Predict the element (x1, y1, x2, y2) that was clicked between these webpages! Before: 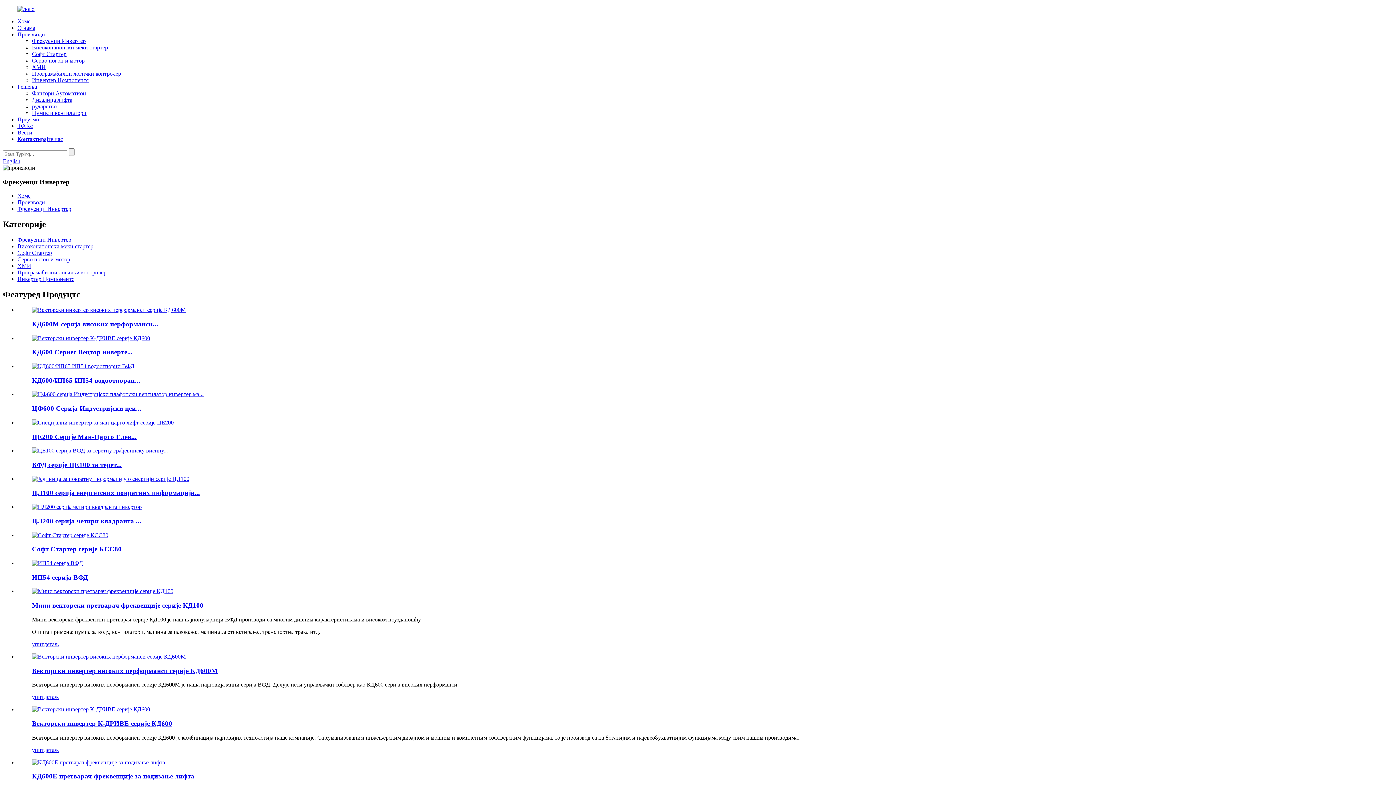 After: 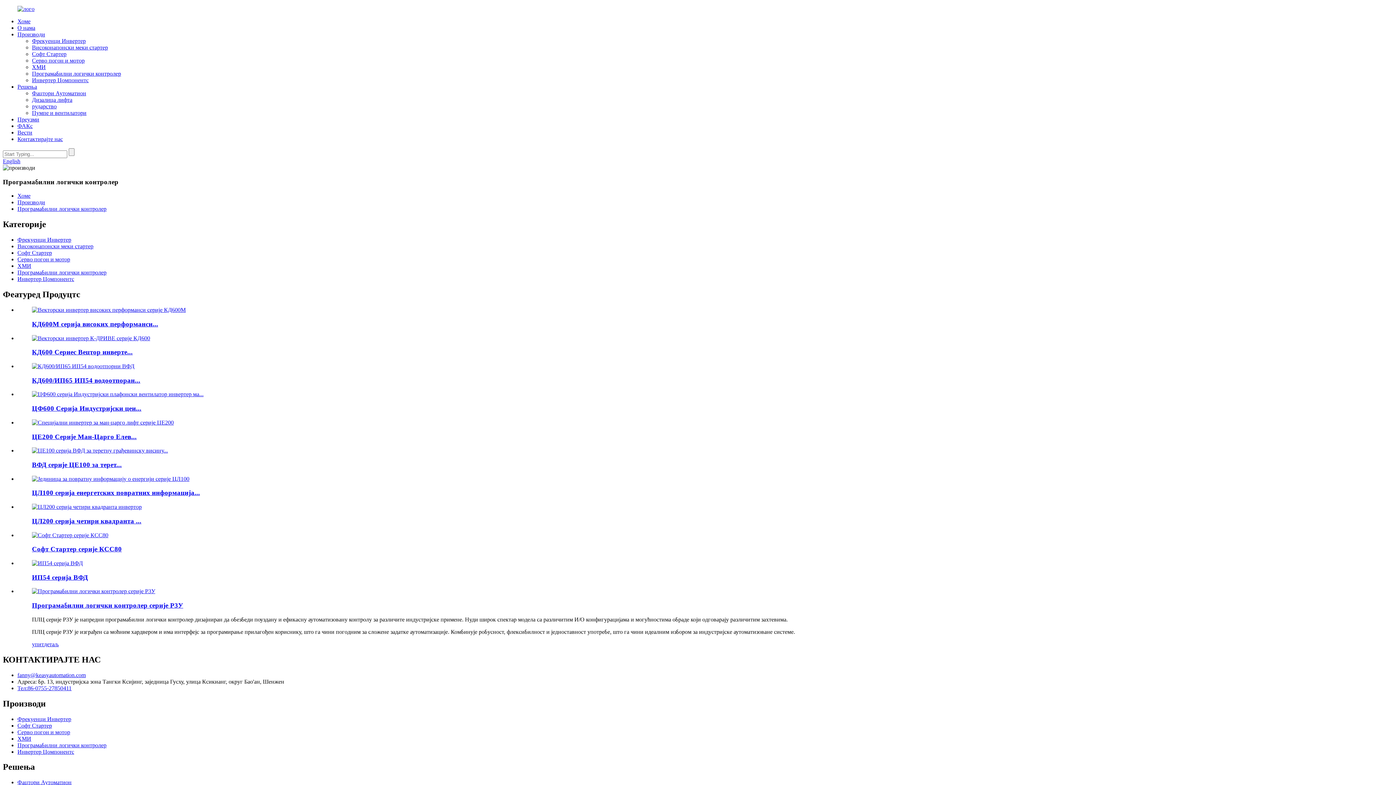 Action: bbox: (17, 269, 106, 275) label: Програмабилни логички контролер